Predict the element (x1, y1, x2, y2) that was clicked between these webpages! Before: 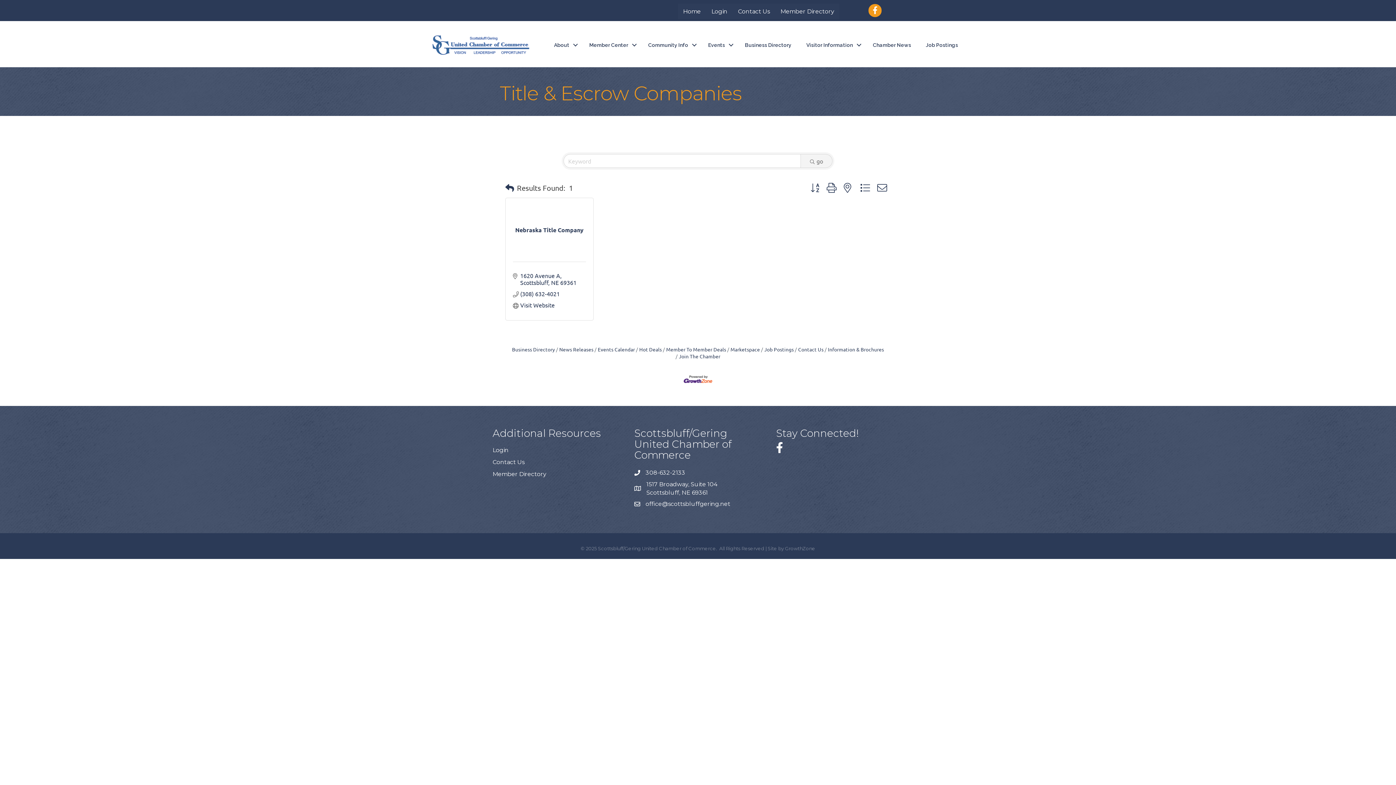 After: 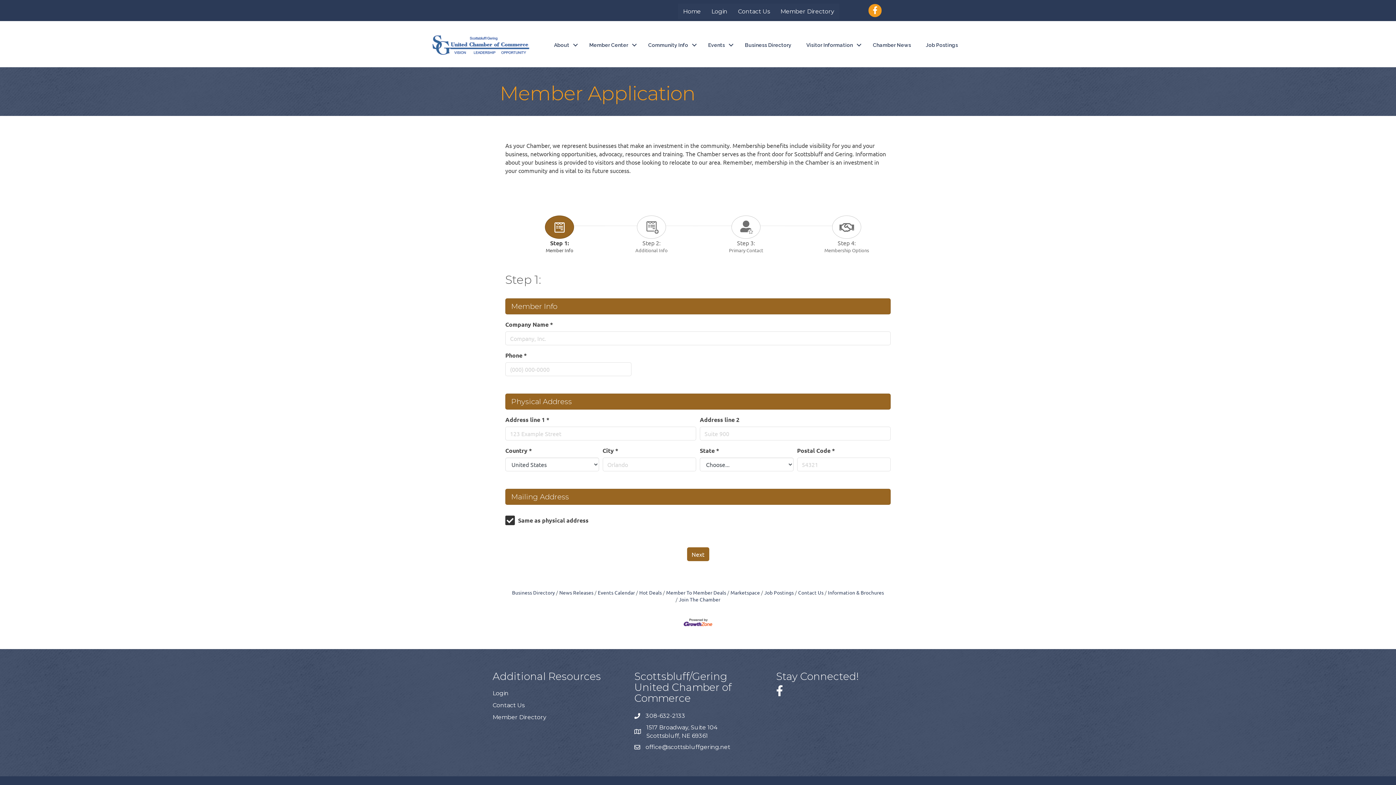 Action: label: Join The Chamber bbox: (675, 353, 720, 359)